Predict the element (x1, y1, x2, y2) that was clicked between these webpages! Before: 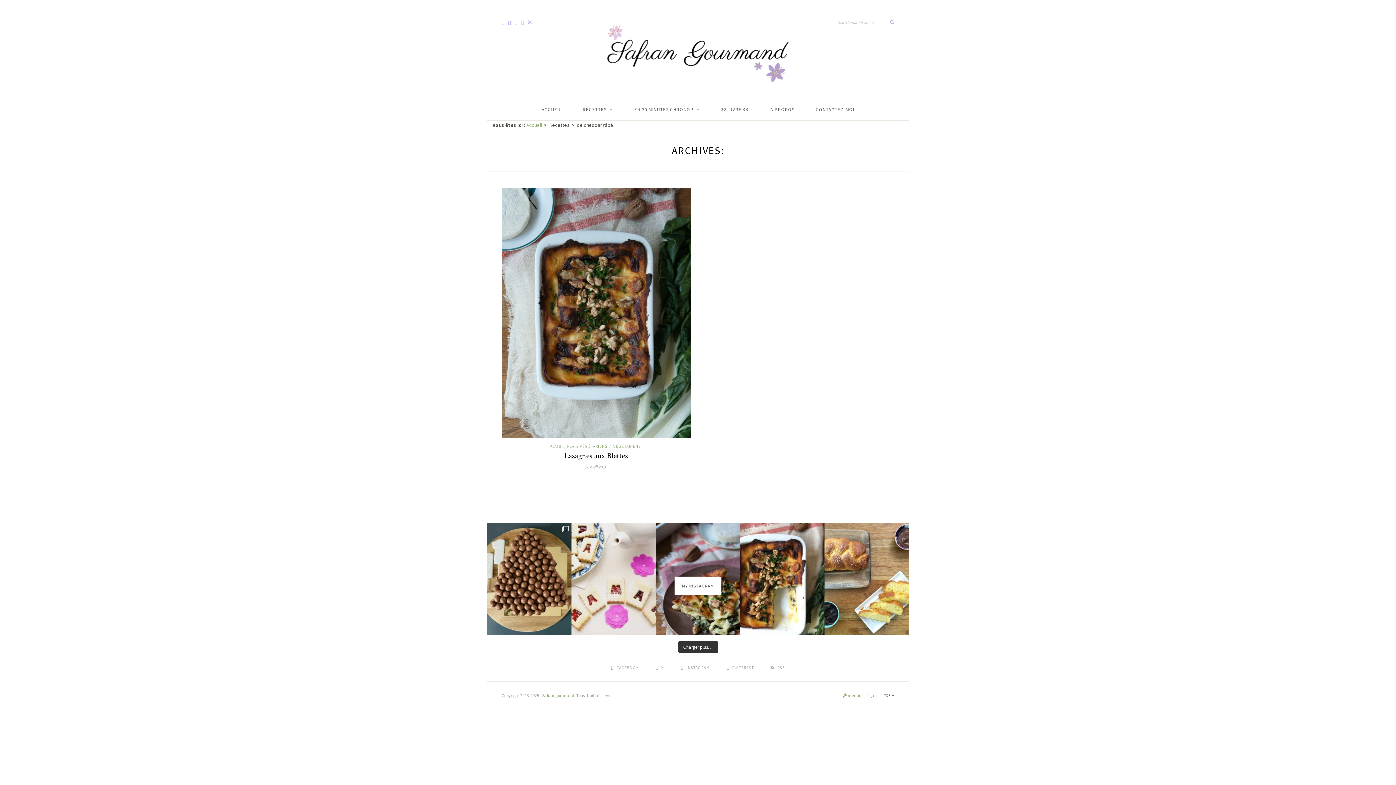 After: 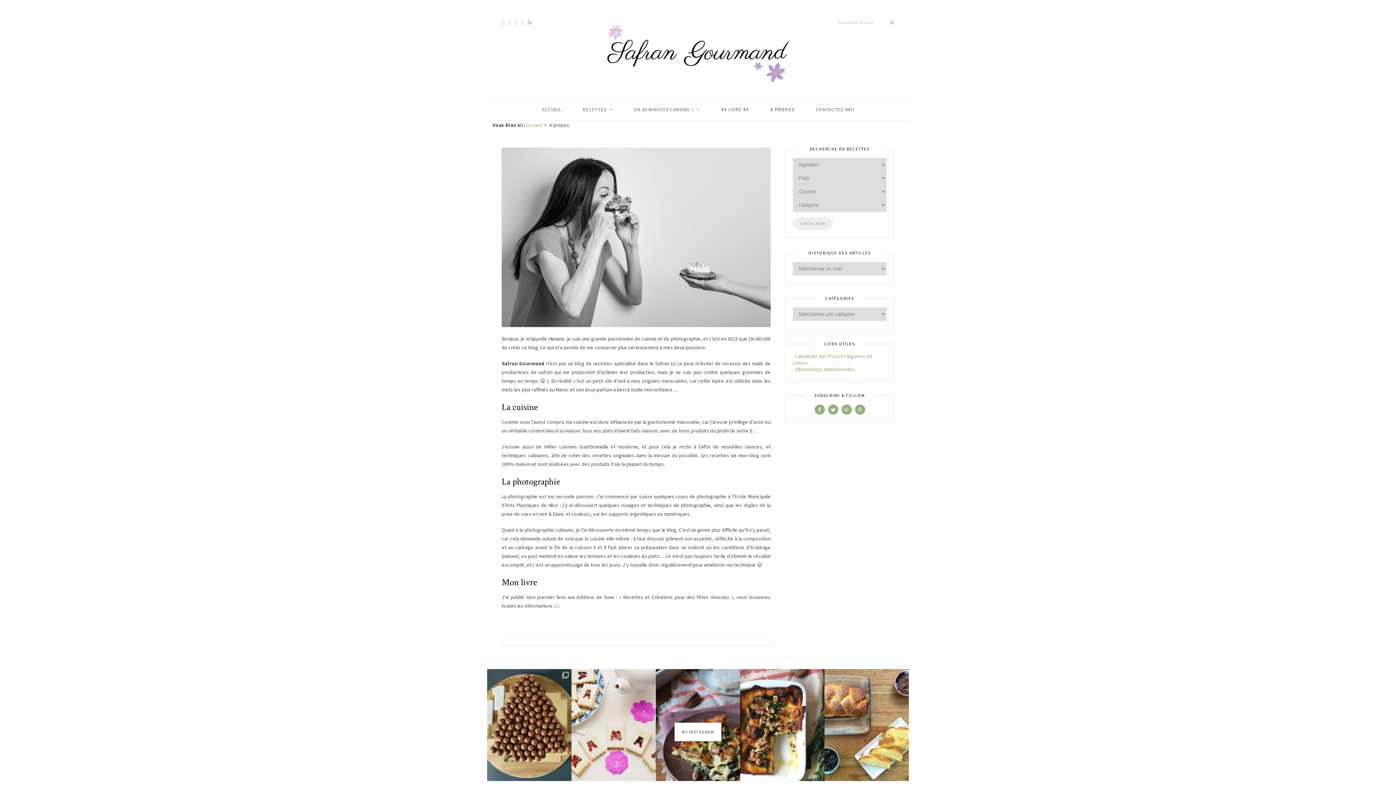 Action: bbox: (770, 99, 794, 120) label: A PROPOS